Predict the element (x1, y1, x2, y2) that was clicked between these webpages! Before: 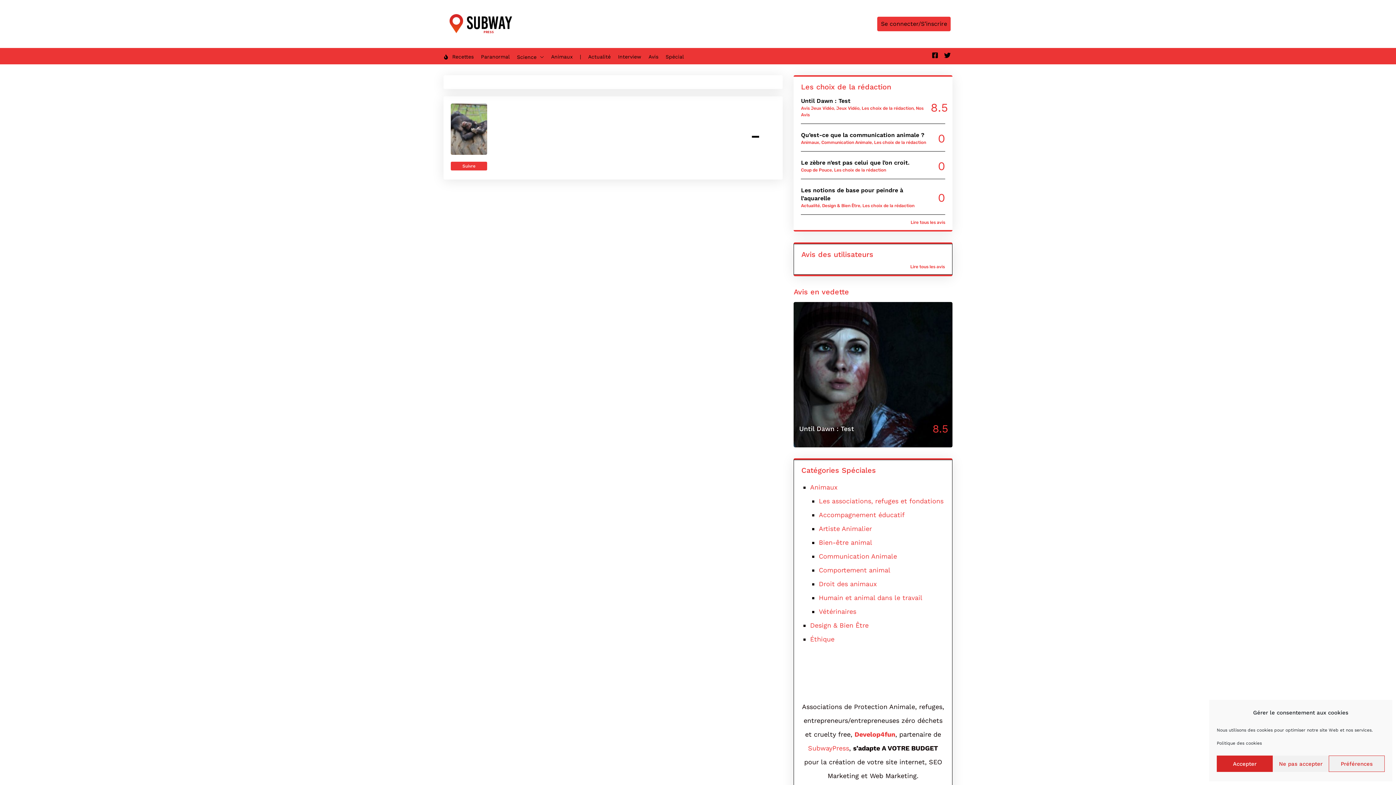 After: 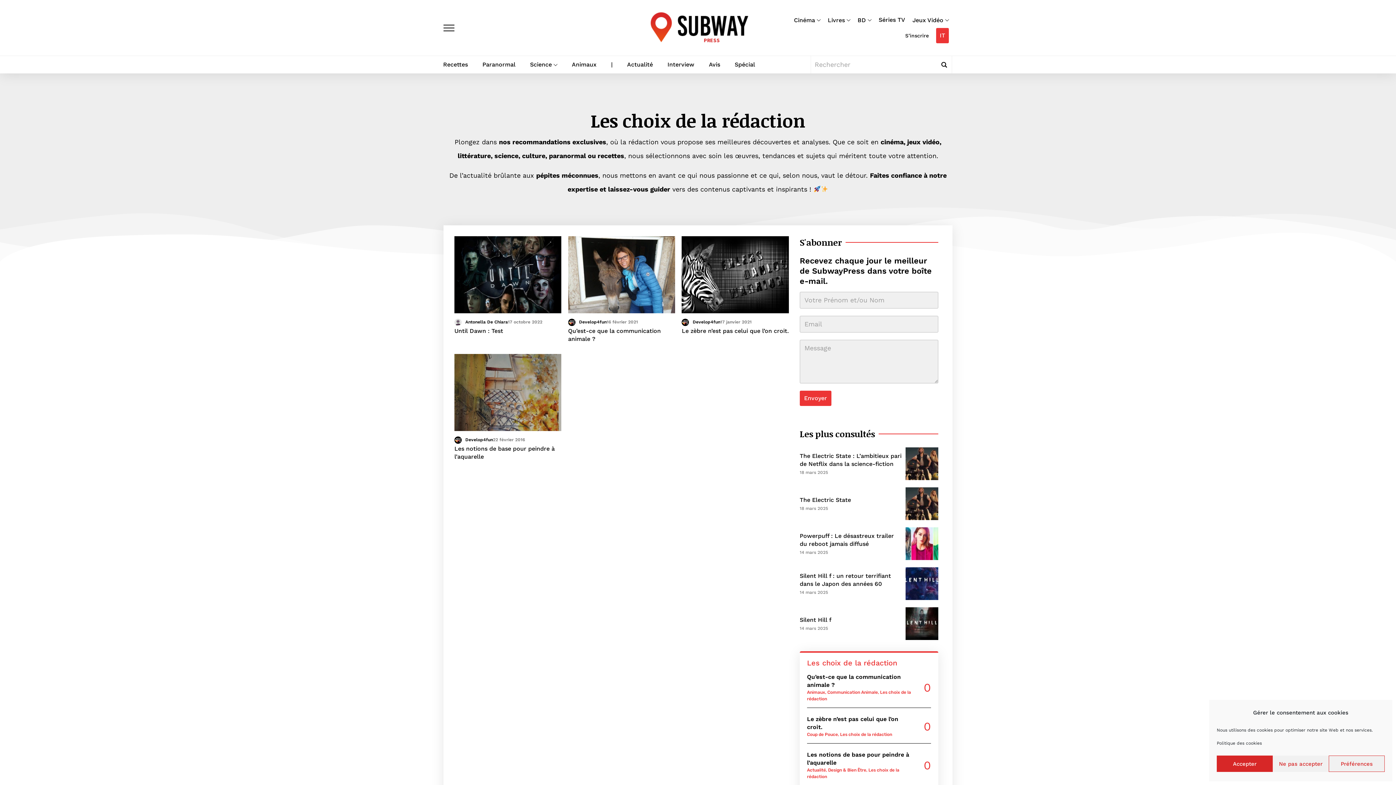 Action: label: Les choix de la rédaction bbox: (862, 203, 914, 208)